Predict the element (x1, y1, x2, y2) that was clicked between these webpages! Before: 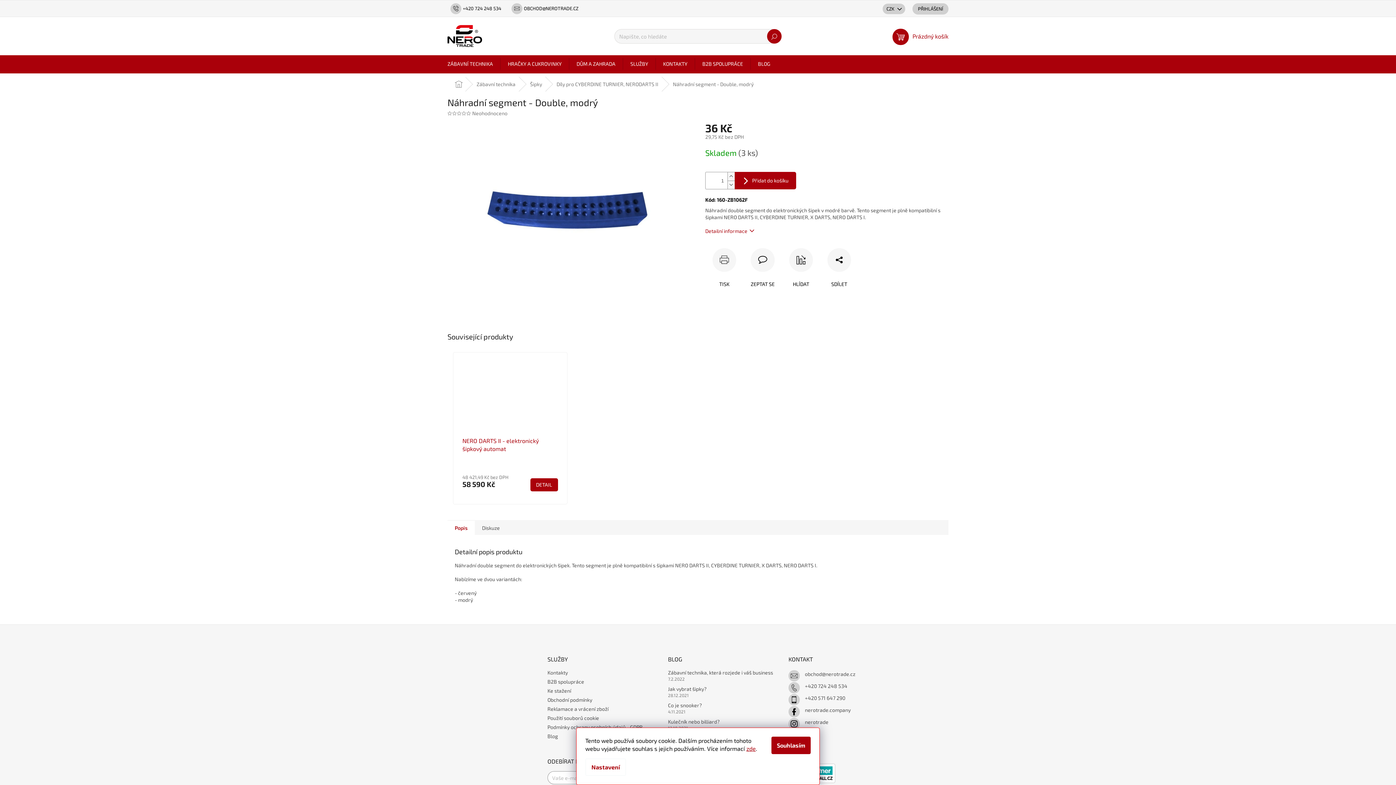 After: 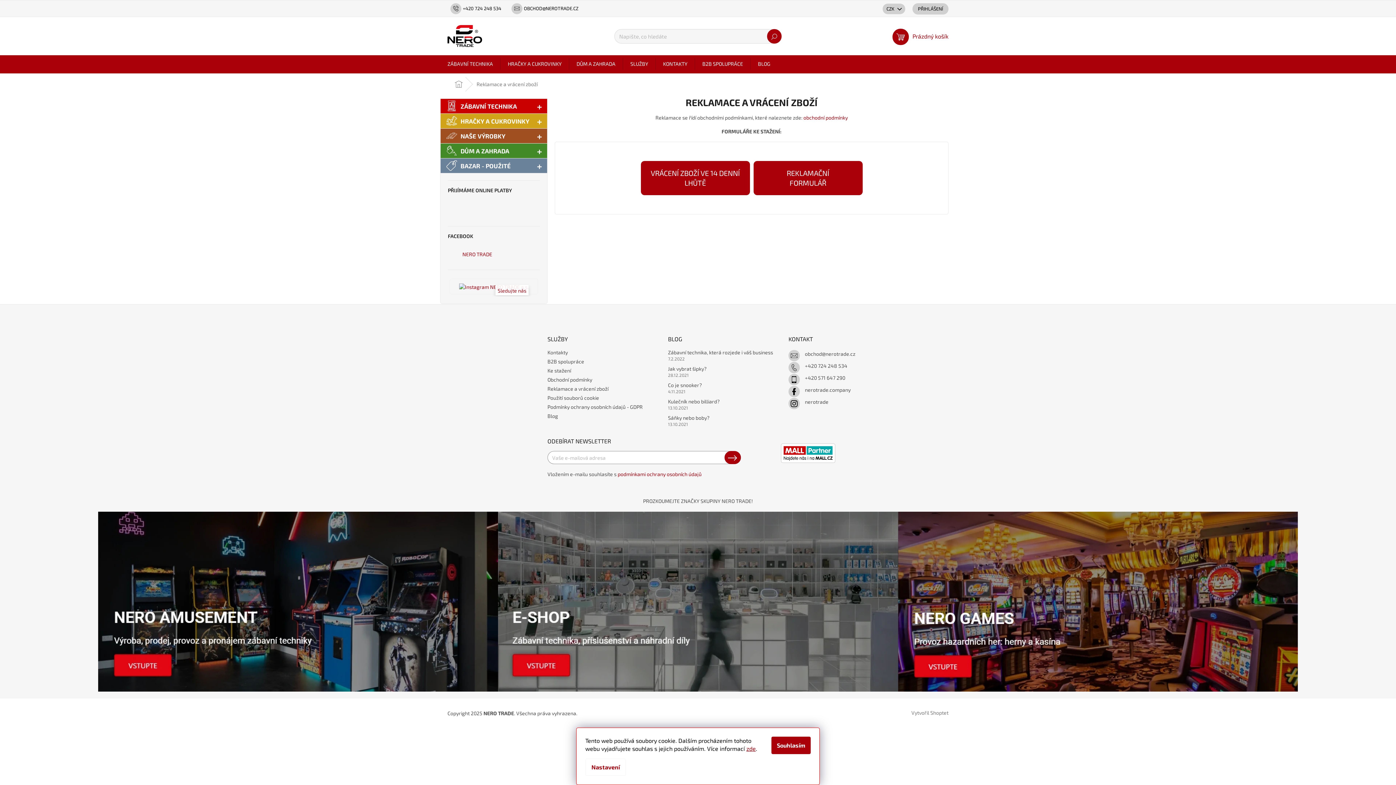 Action: label: Reklamace a vrácení zboží bbox: (547, 706, 608, 712)